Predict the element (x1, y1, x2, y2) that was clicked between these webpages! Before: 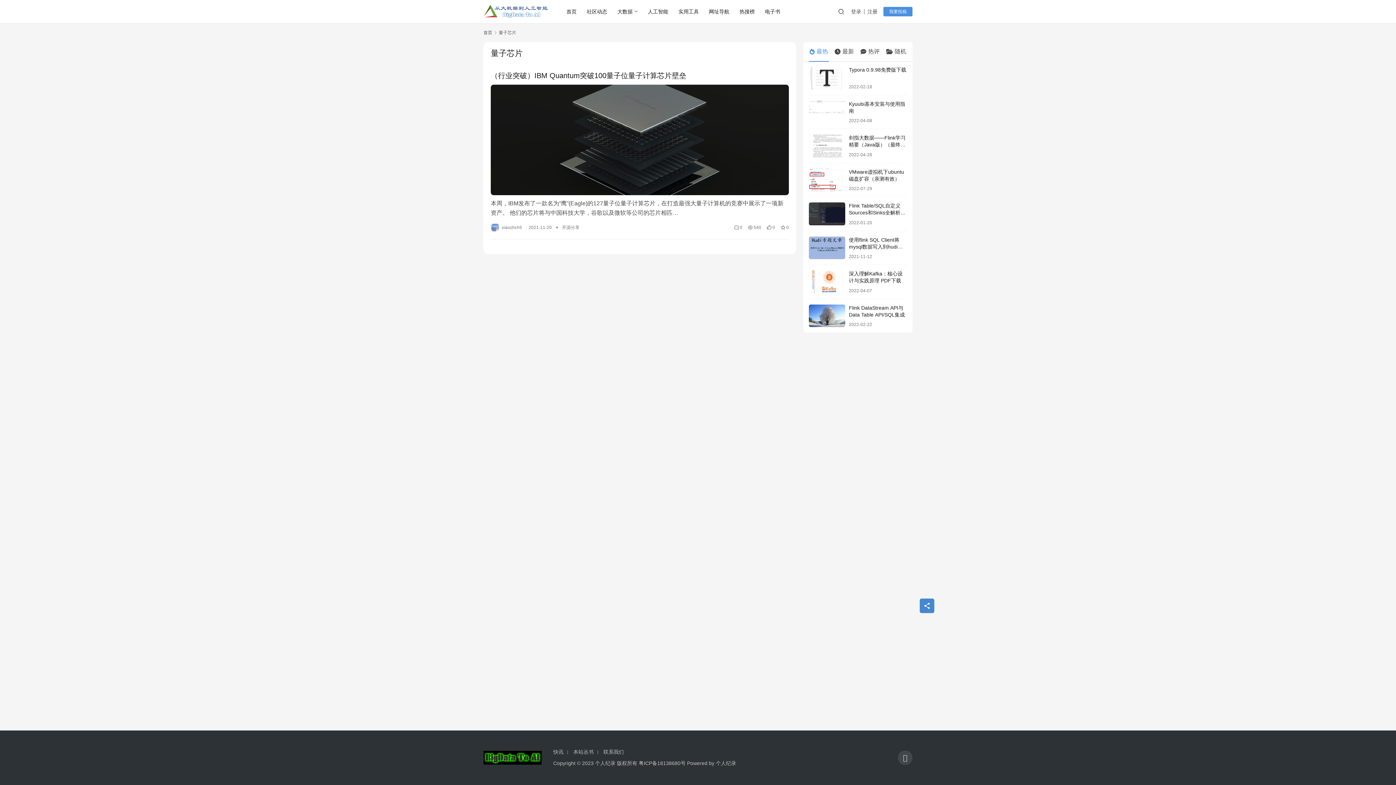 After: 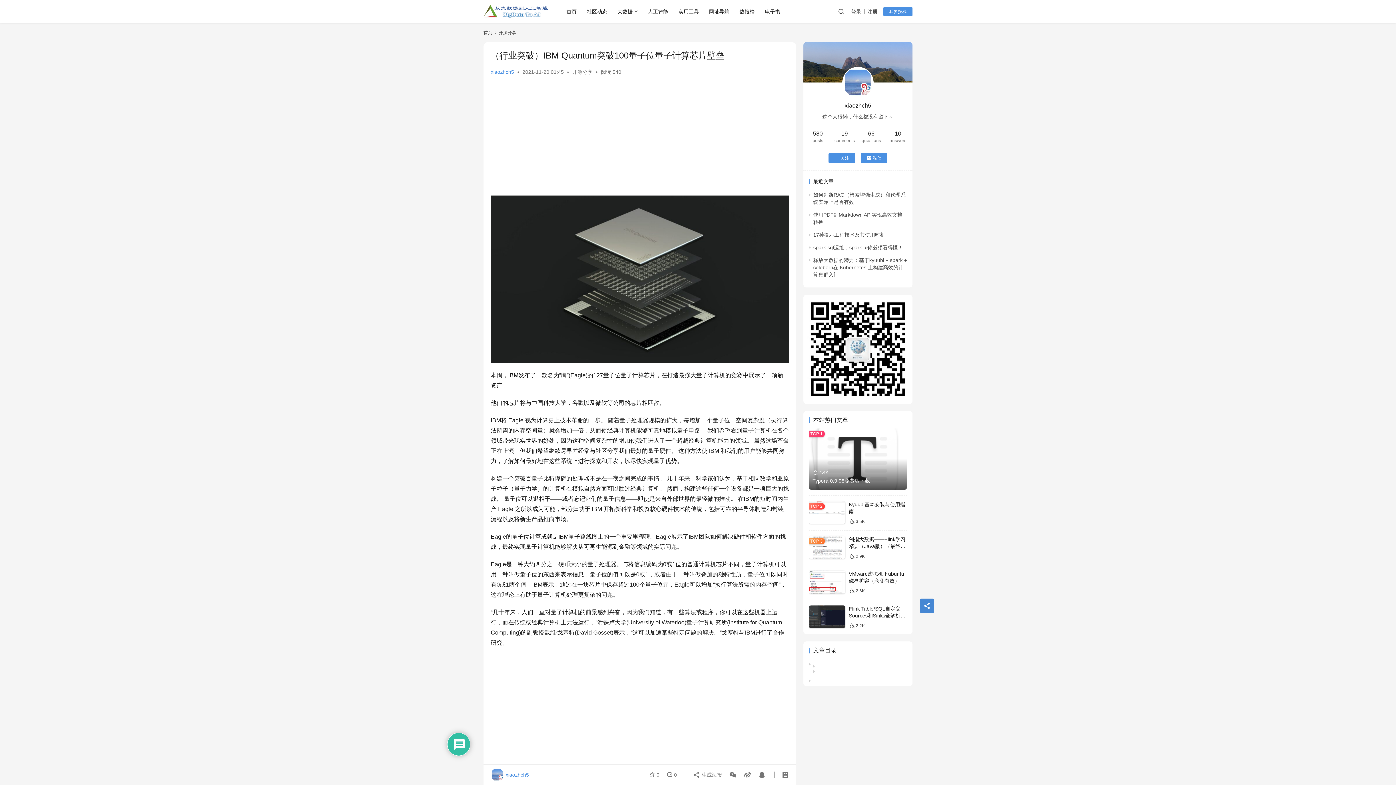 Action: bbox: (490, 84, 789, 195)